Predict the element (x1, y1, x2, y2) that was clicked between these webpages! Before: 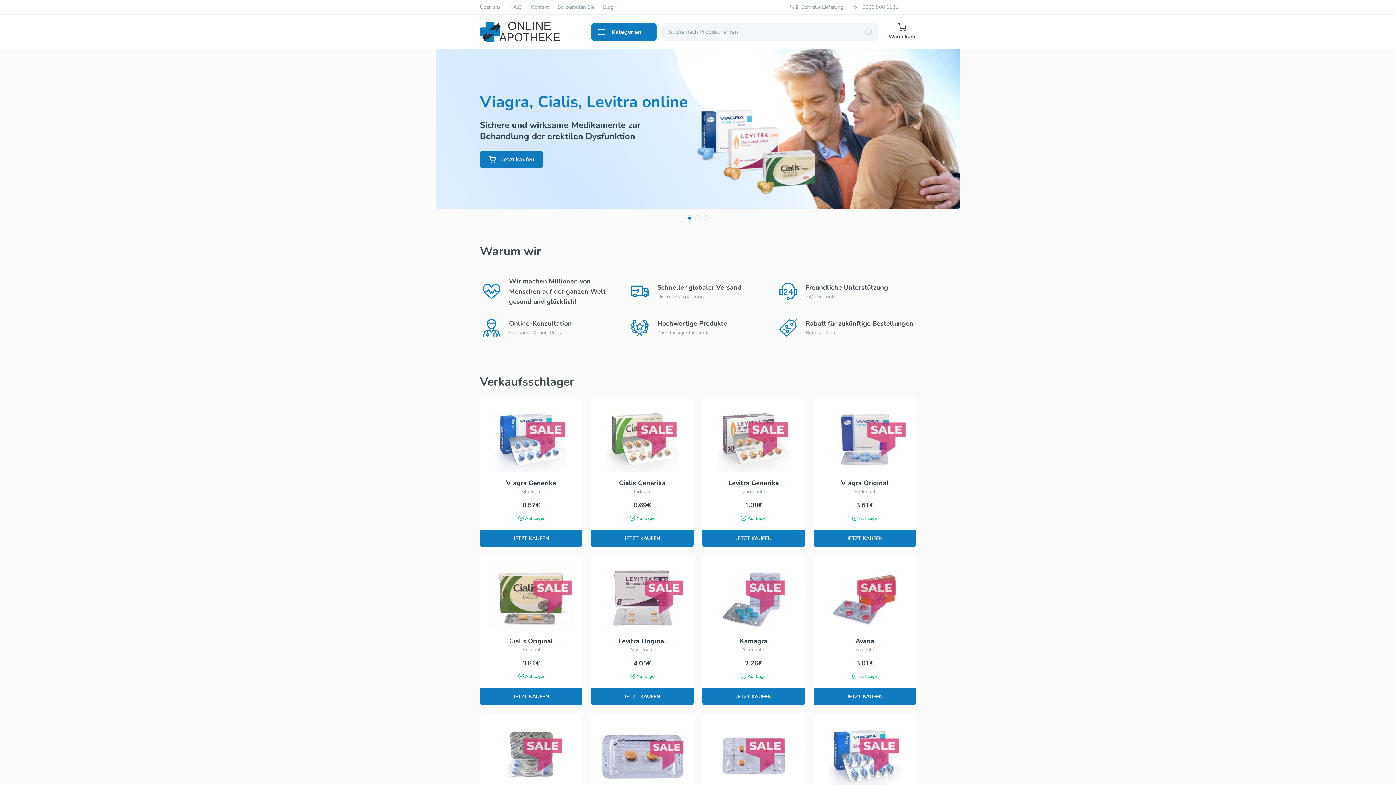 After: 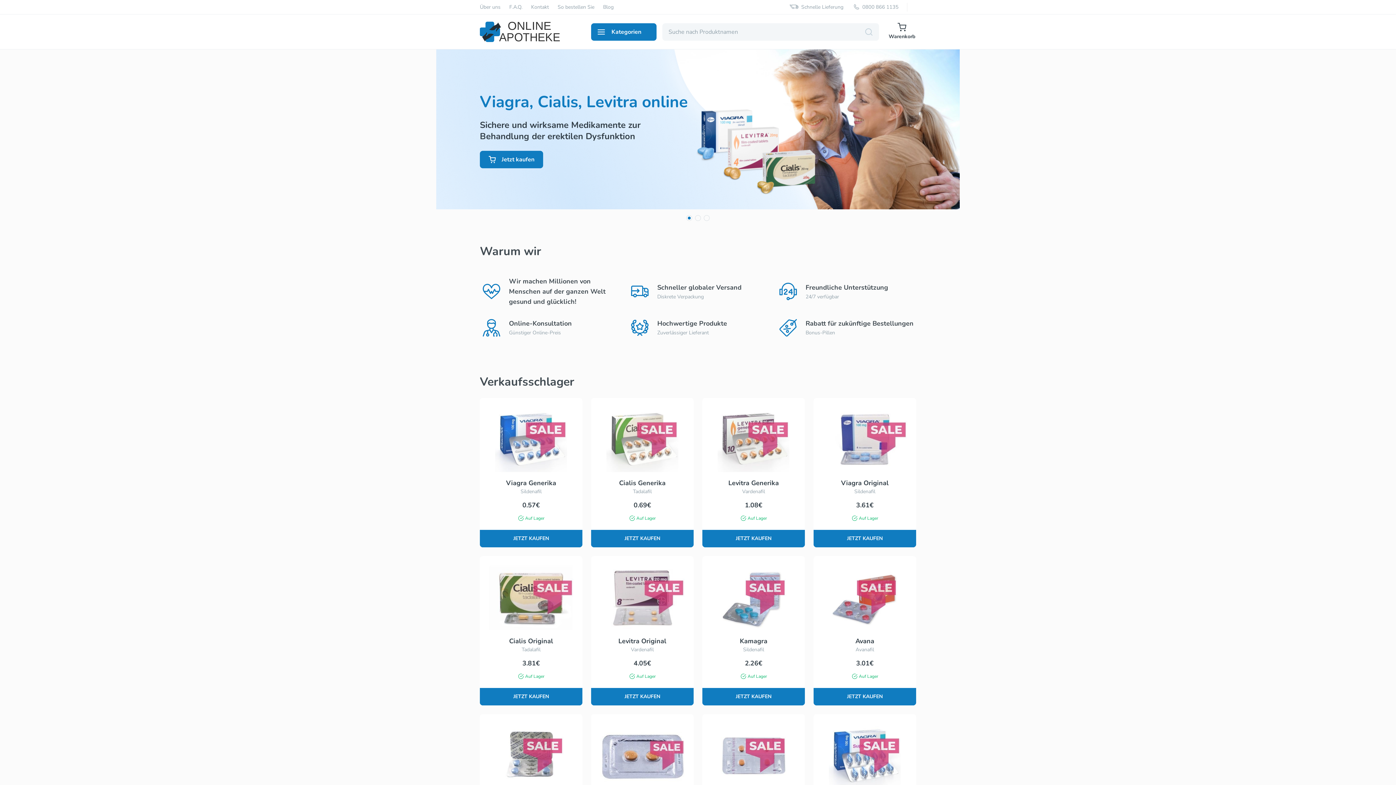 Action: bbox: (480, 14, 560, 49)